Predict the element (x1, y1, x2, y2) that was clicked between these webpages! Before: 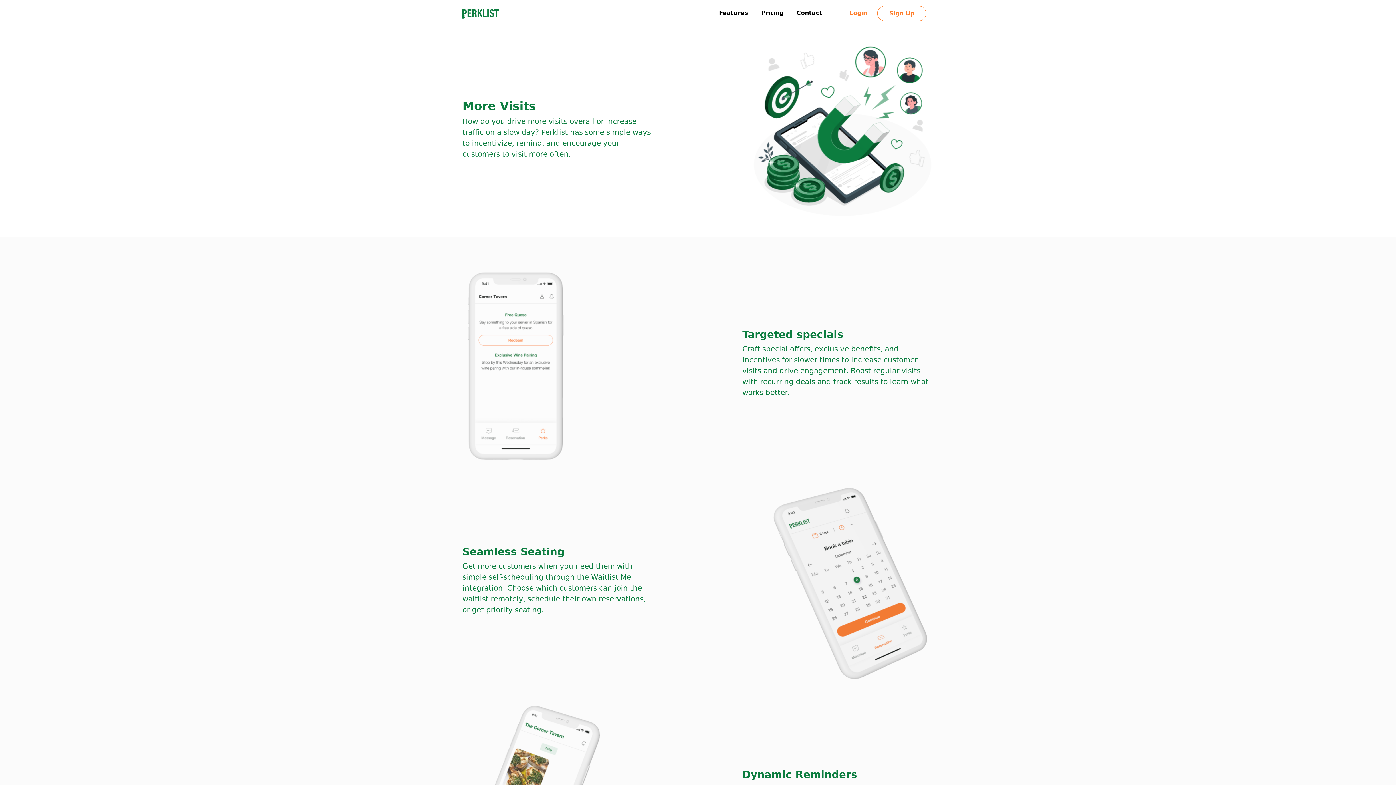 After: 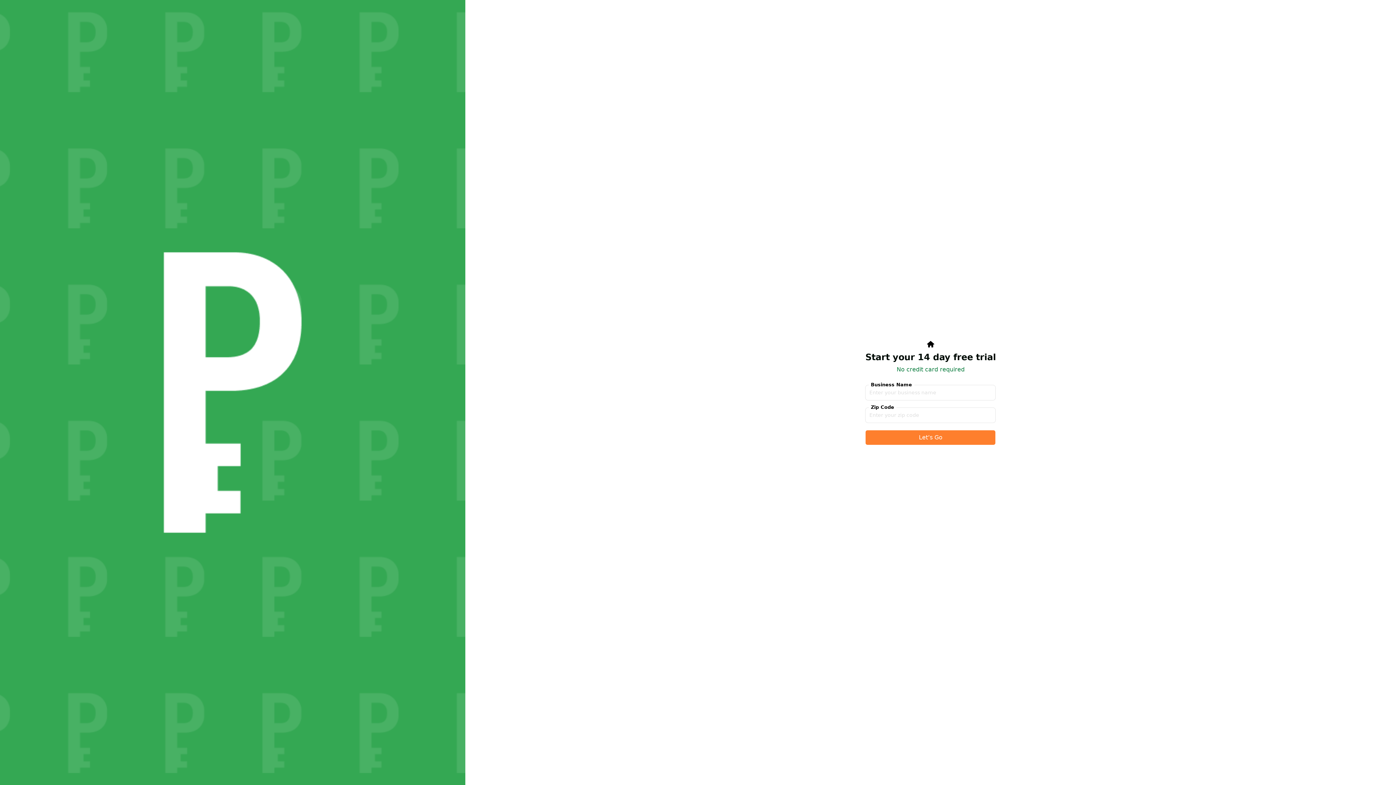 Action: bbox: (877, 5, 926, 21) label: Sign Up